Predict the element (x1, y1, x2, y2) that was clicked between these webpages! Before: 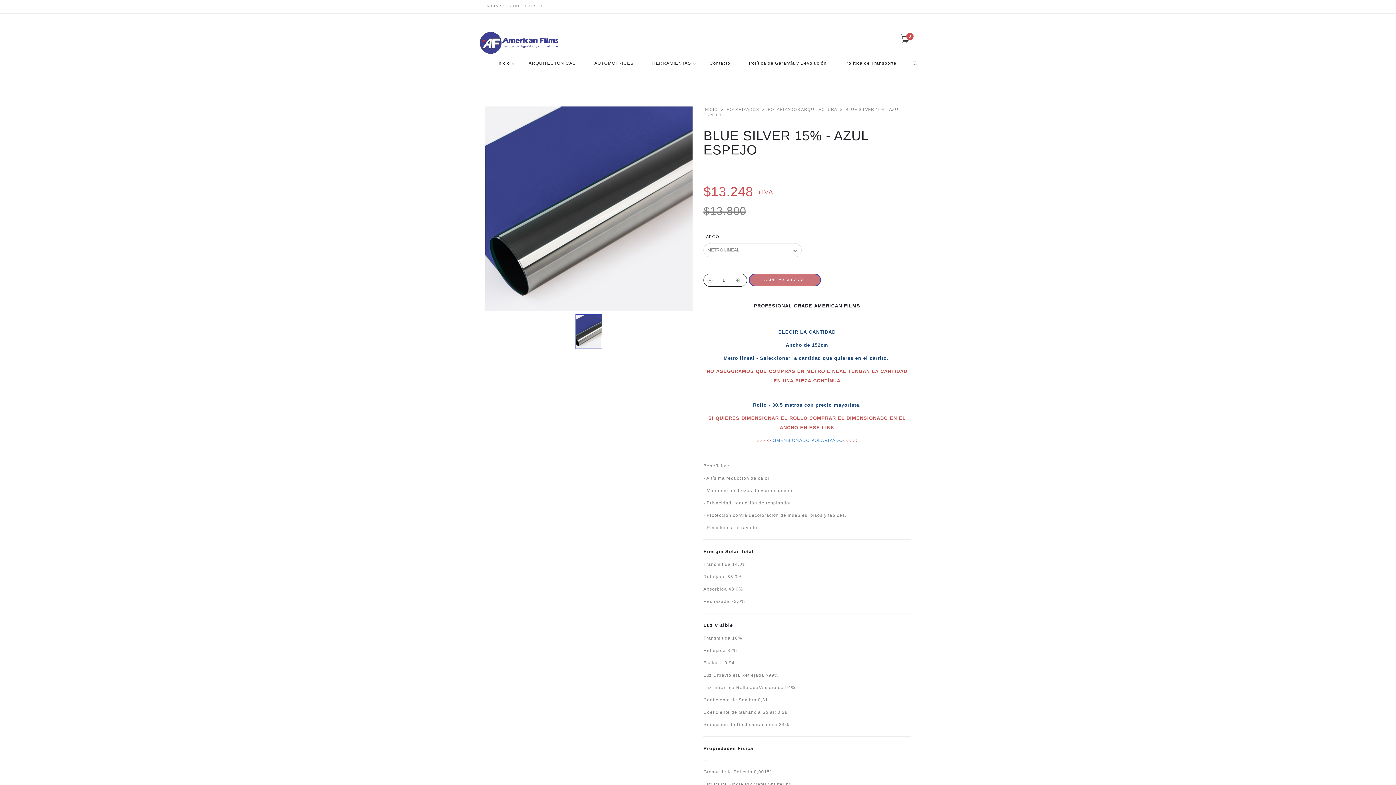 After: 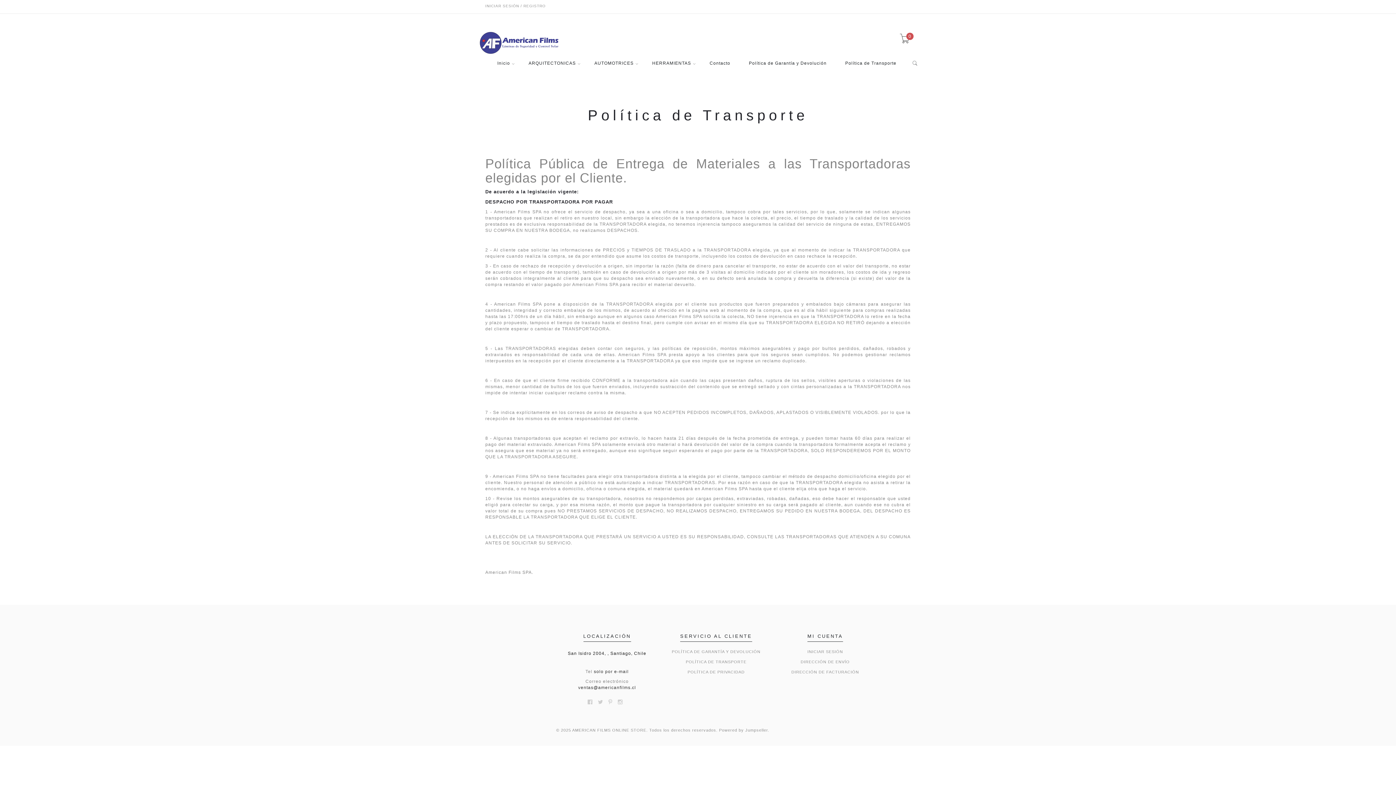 Action: bbox: (845, 61, 896, 68) label: Política de Transporte